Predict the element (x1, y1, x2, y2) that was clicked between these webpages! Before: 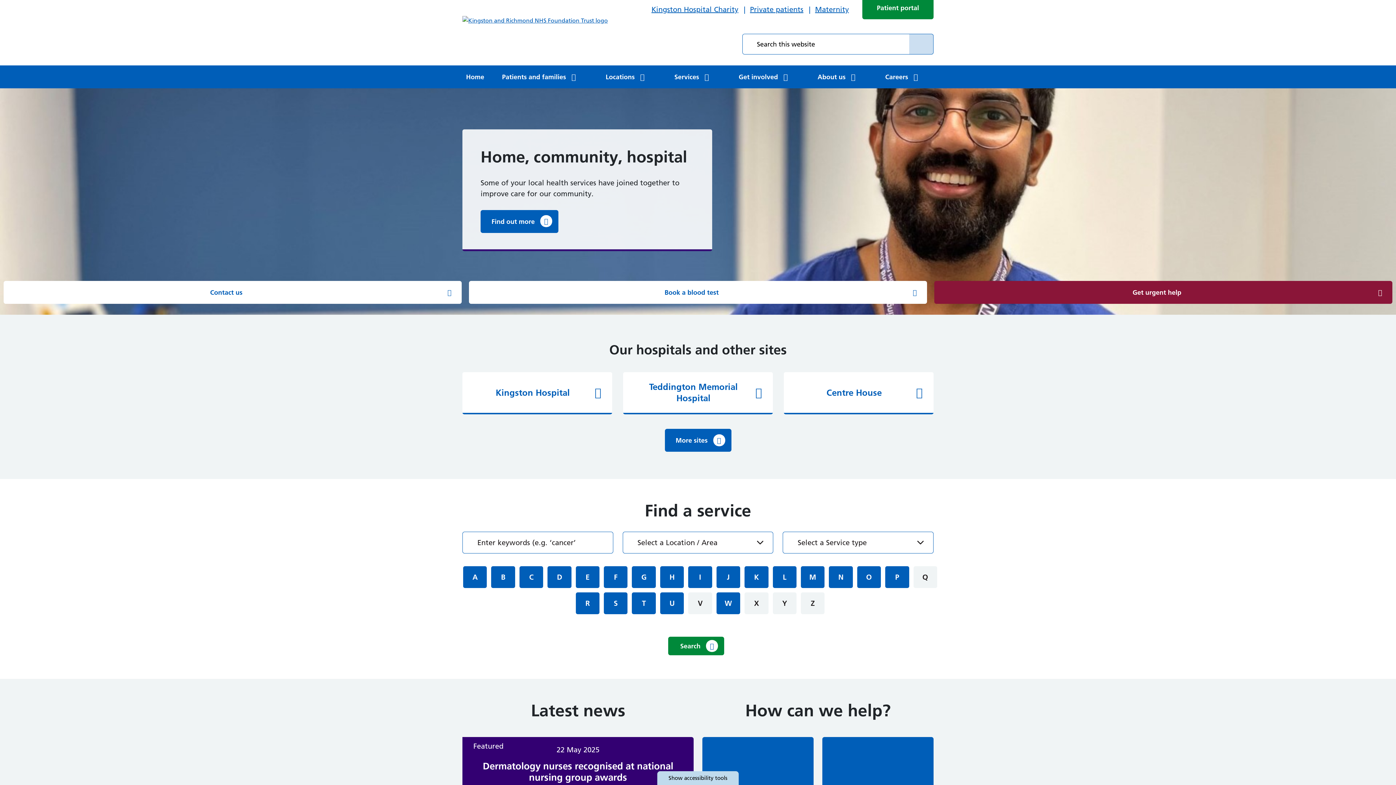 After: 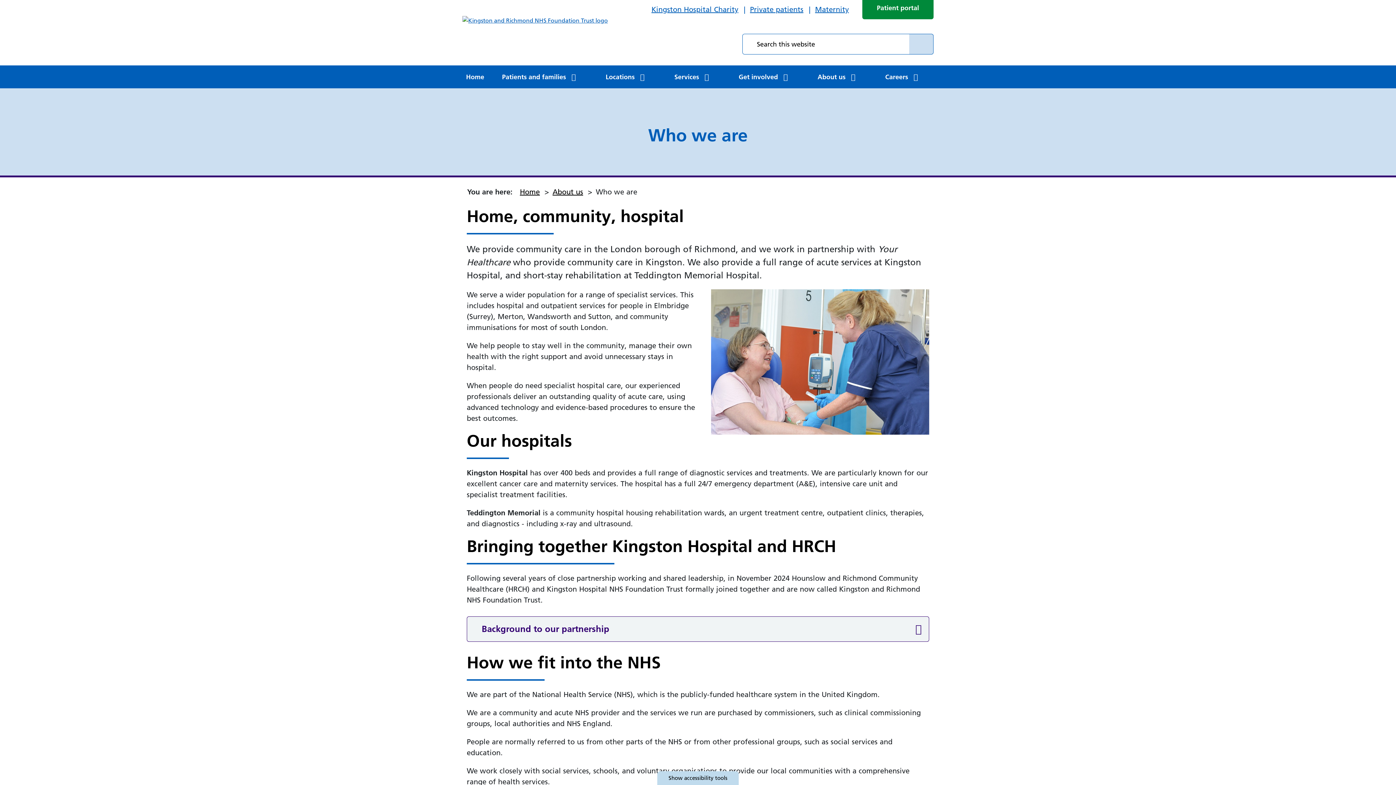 Action: label: Find out more bbox: (480, 210, 558, 232)